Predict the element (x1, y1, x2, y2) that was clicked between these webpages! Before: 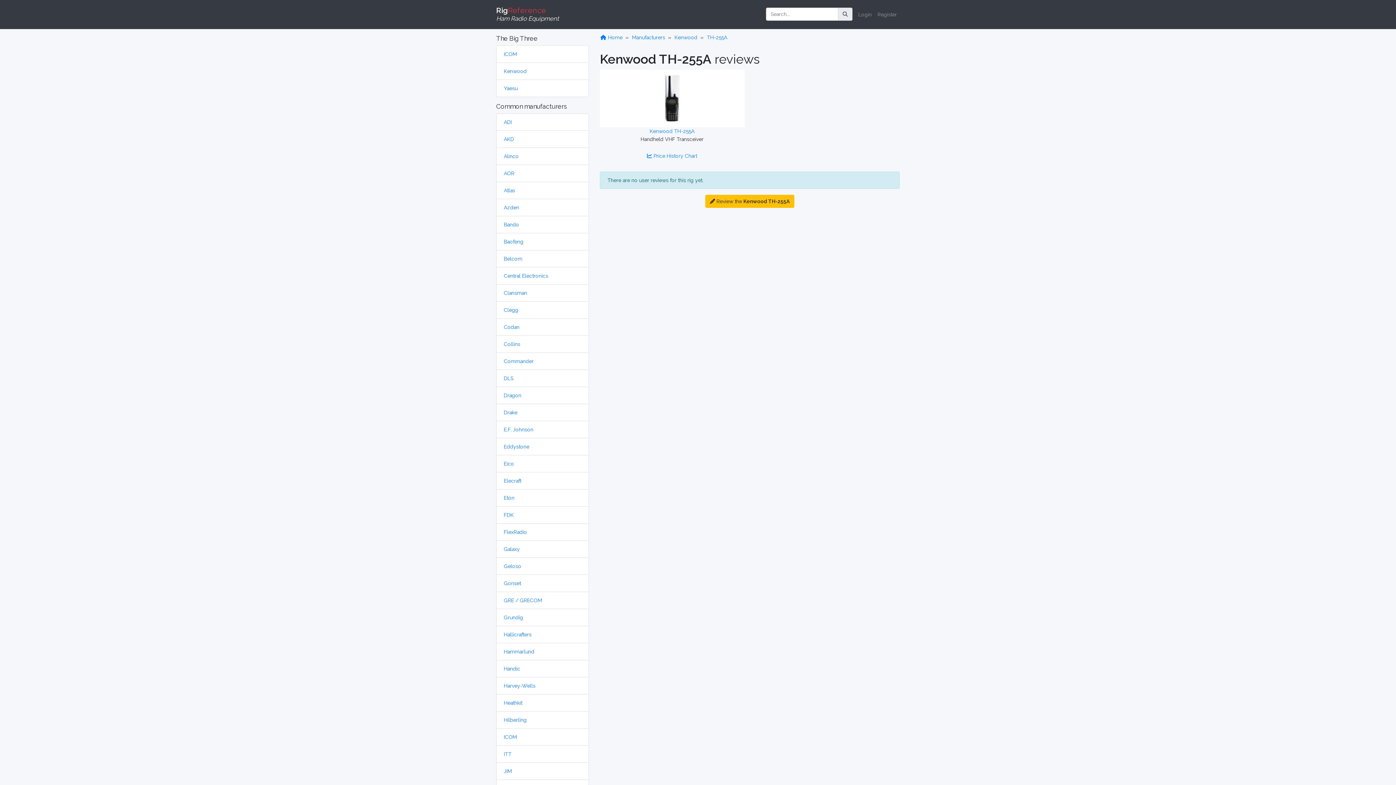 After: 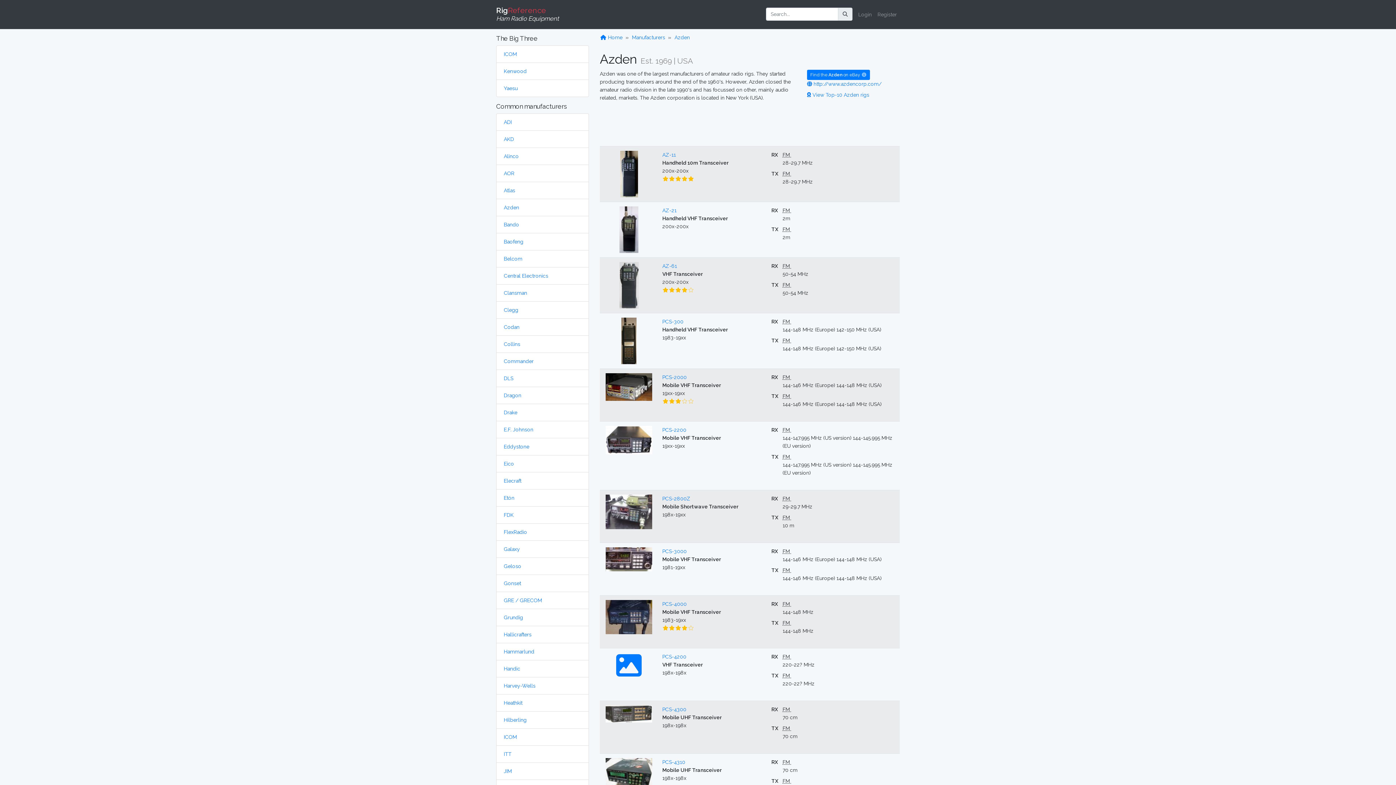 Action: label: Azden bbox: (504, 204, 519, 210)